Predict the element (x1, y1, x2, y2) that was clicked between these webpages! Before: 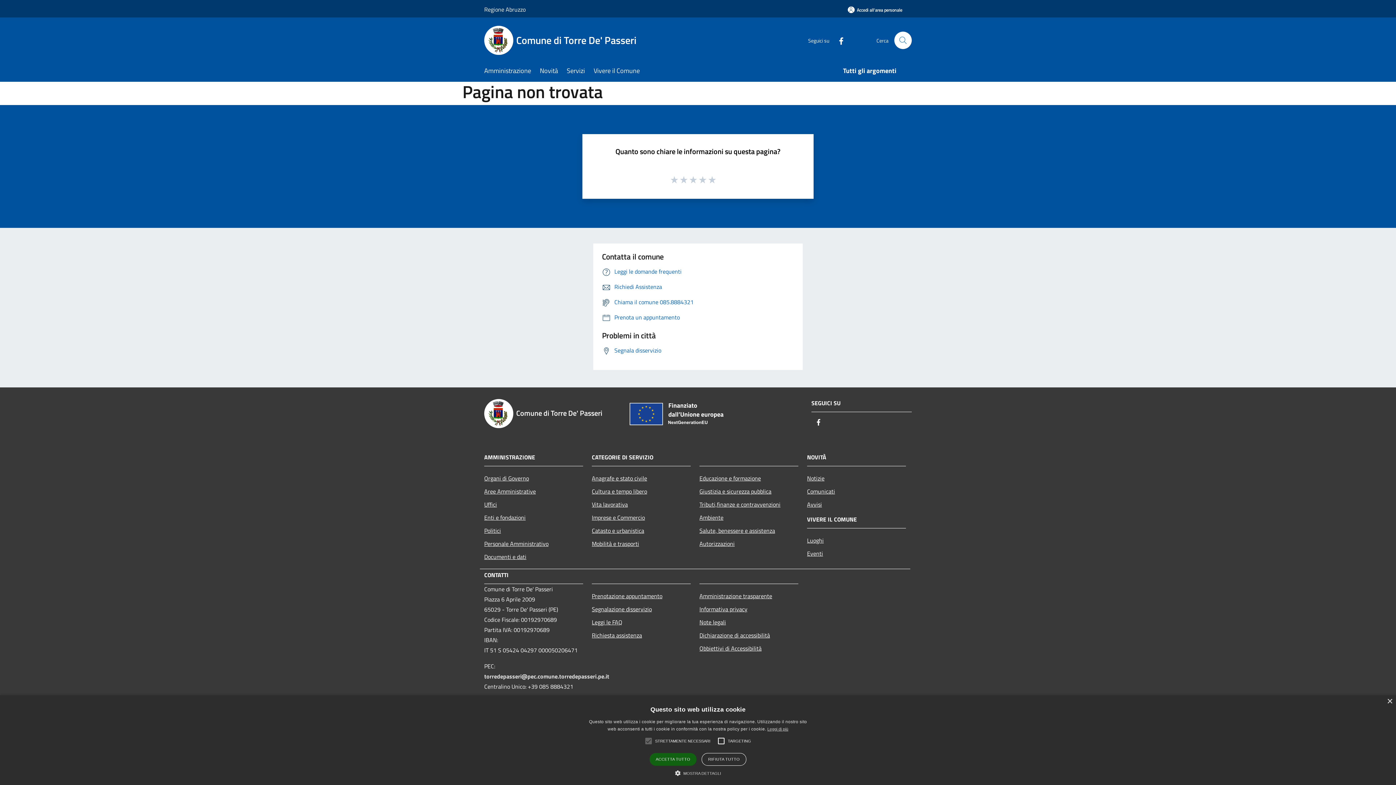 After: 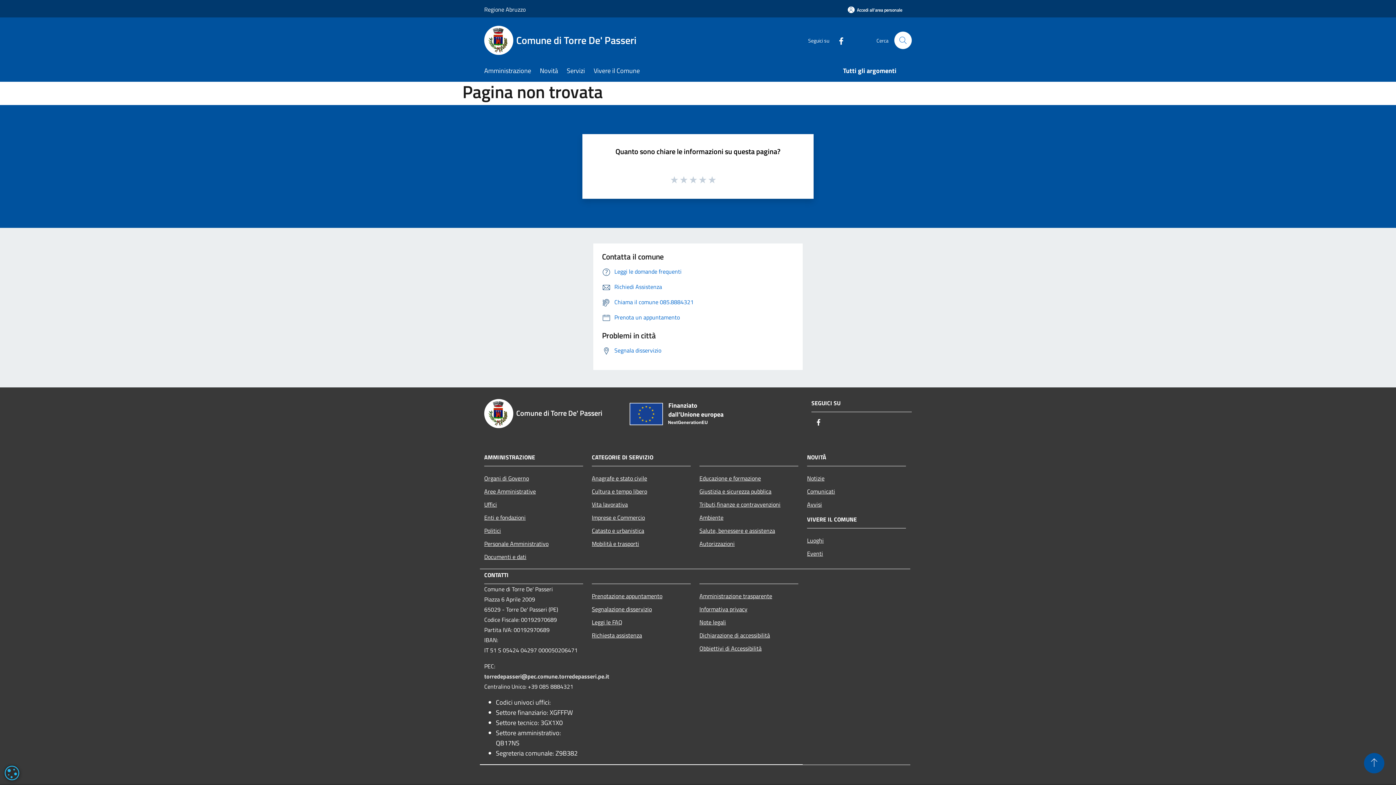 Action: bbox: (649, 753, 696, 766) label: ACCETTA TUTTO